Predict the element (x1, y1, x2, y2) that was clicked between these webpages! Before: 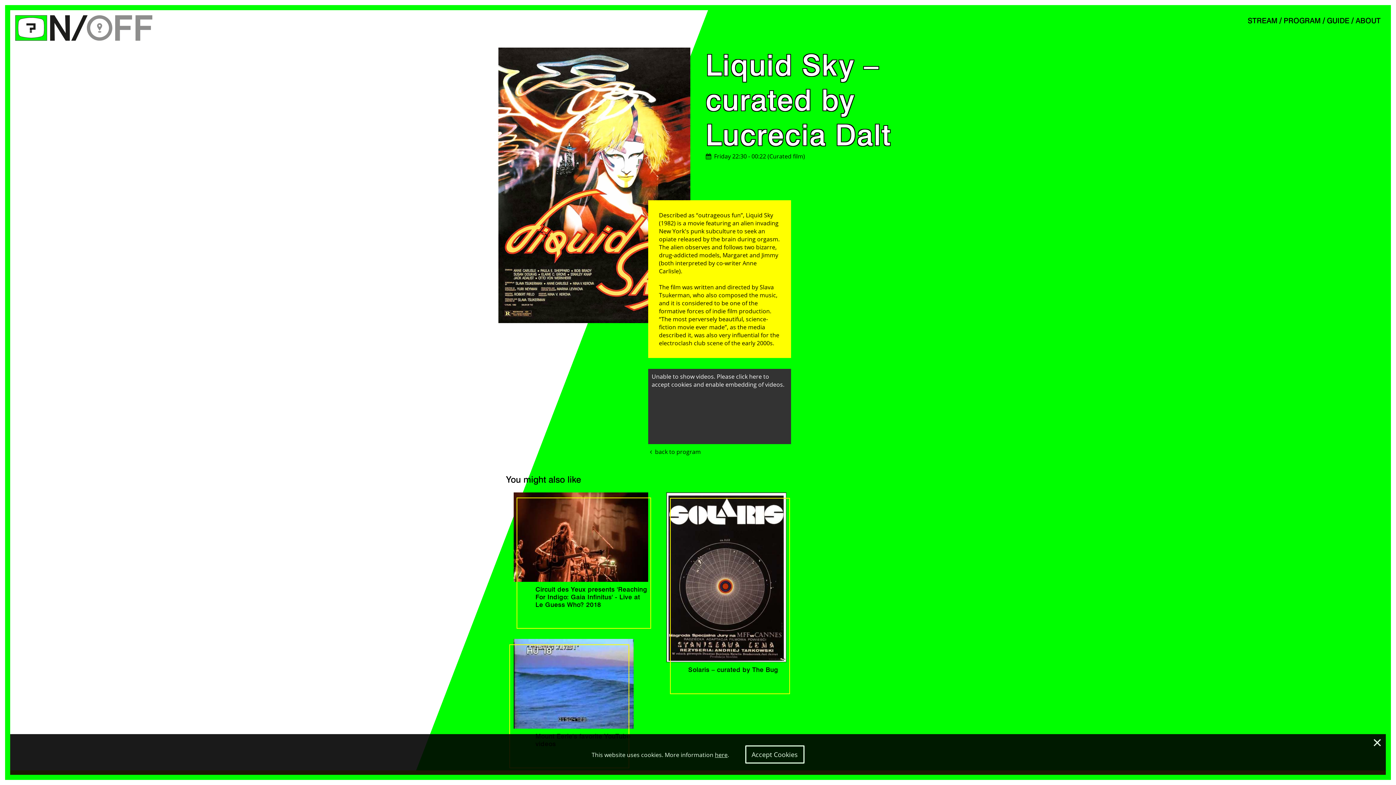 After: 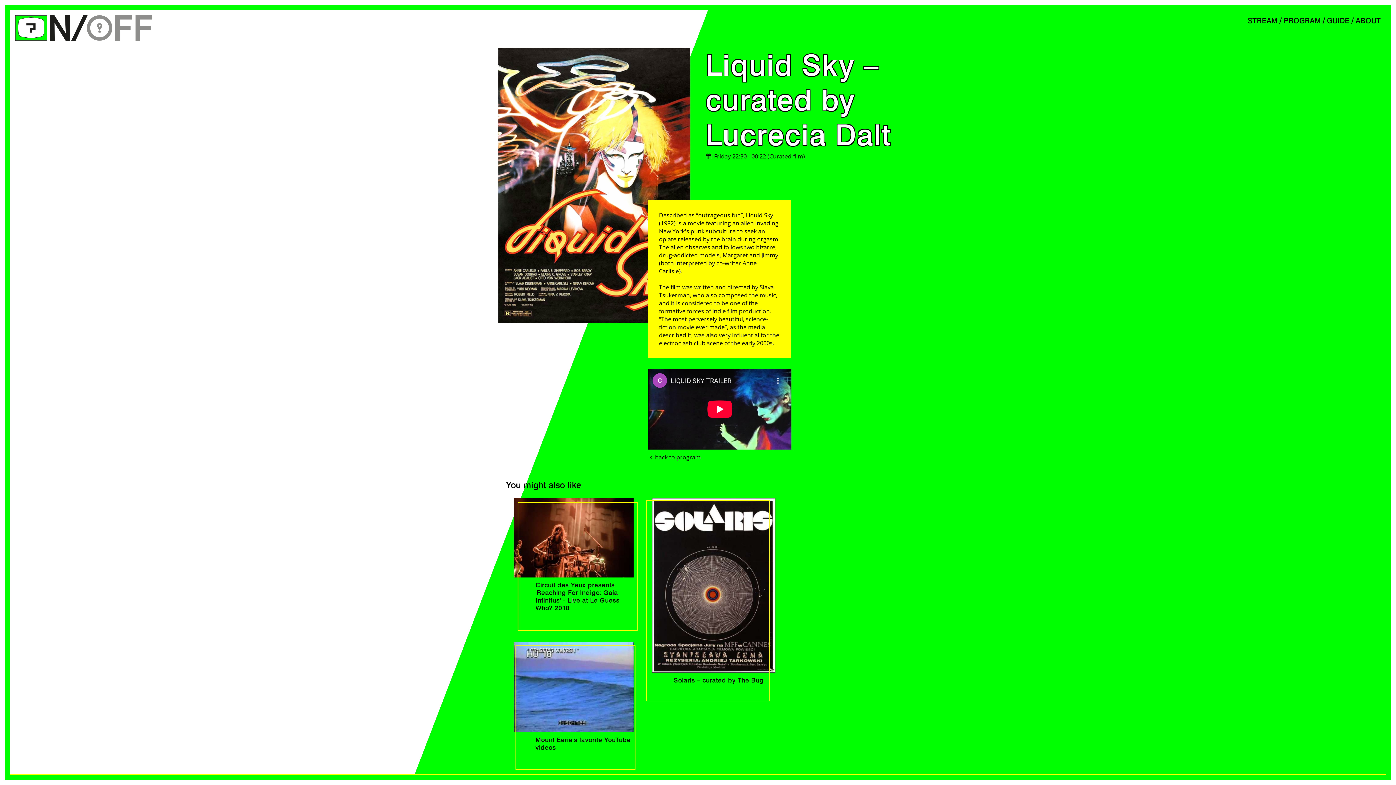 Action: label: Accept Cookies bbox: (745, 745, 804, 764)